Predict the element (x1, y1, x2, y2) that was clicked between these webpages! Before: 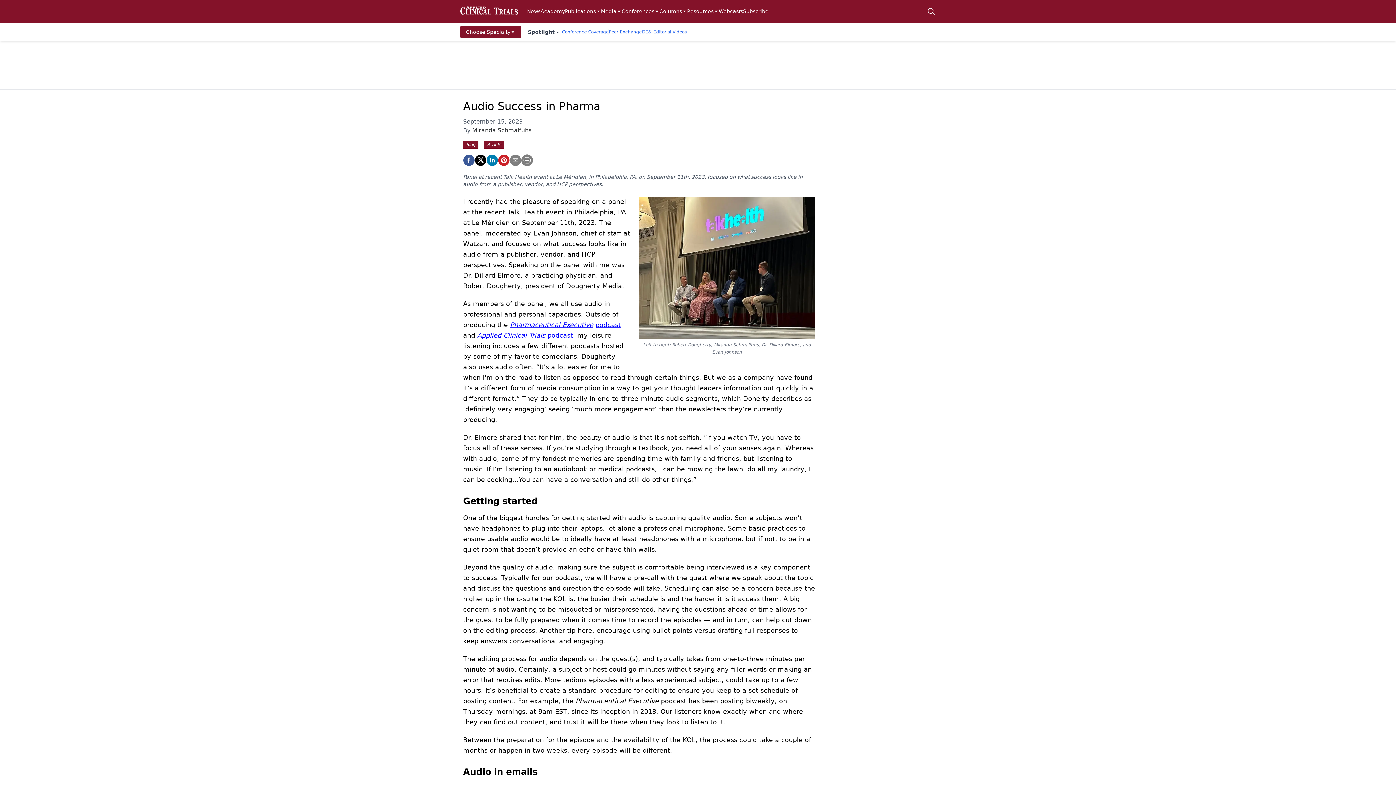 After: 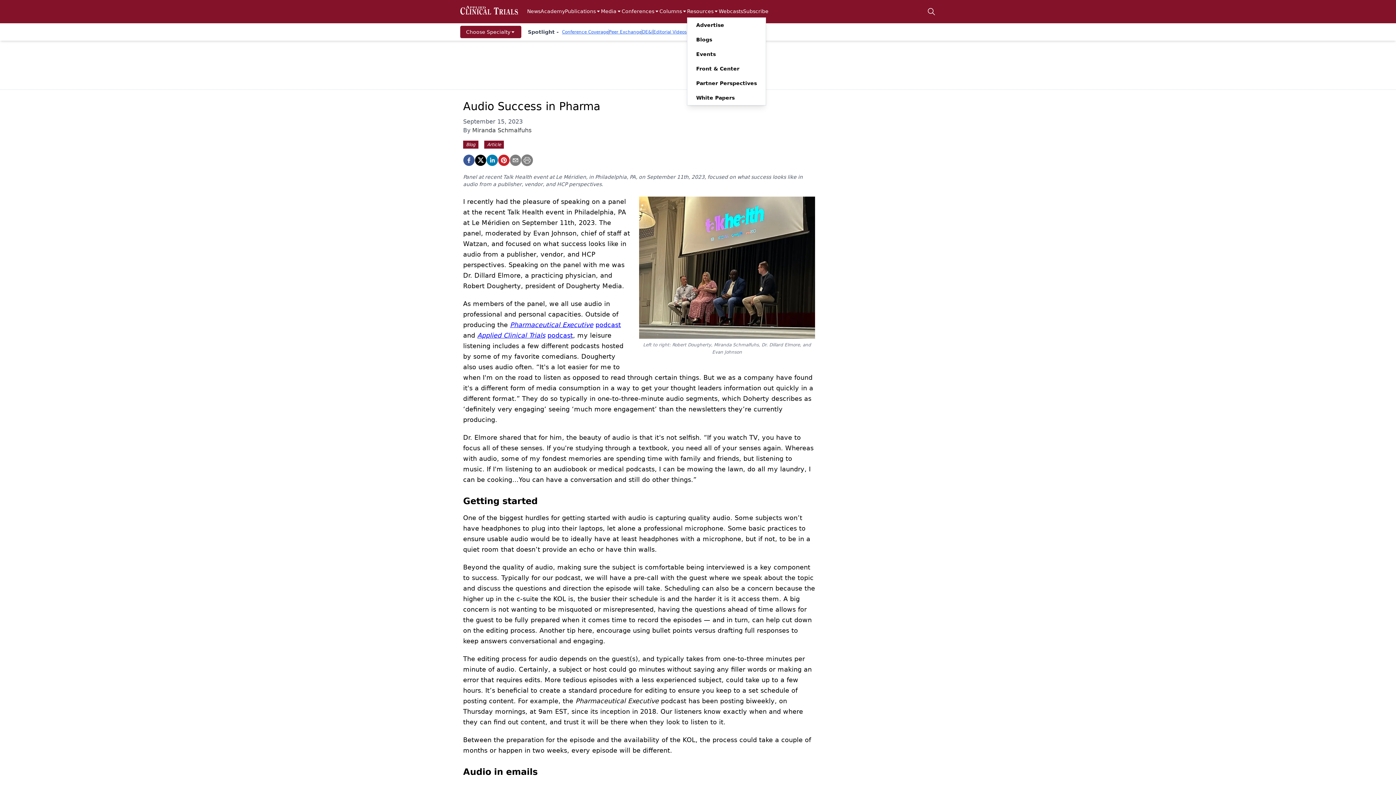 Action: bbox: (687, 7, 718, 15) label: Resources